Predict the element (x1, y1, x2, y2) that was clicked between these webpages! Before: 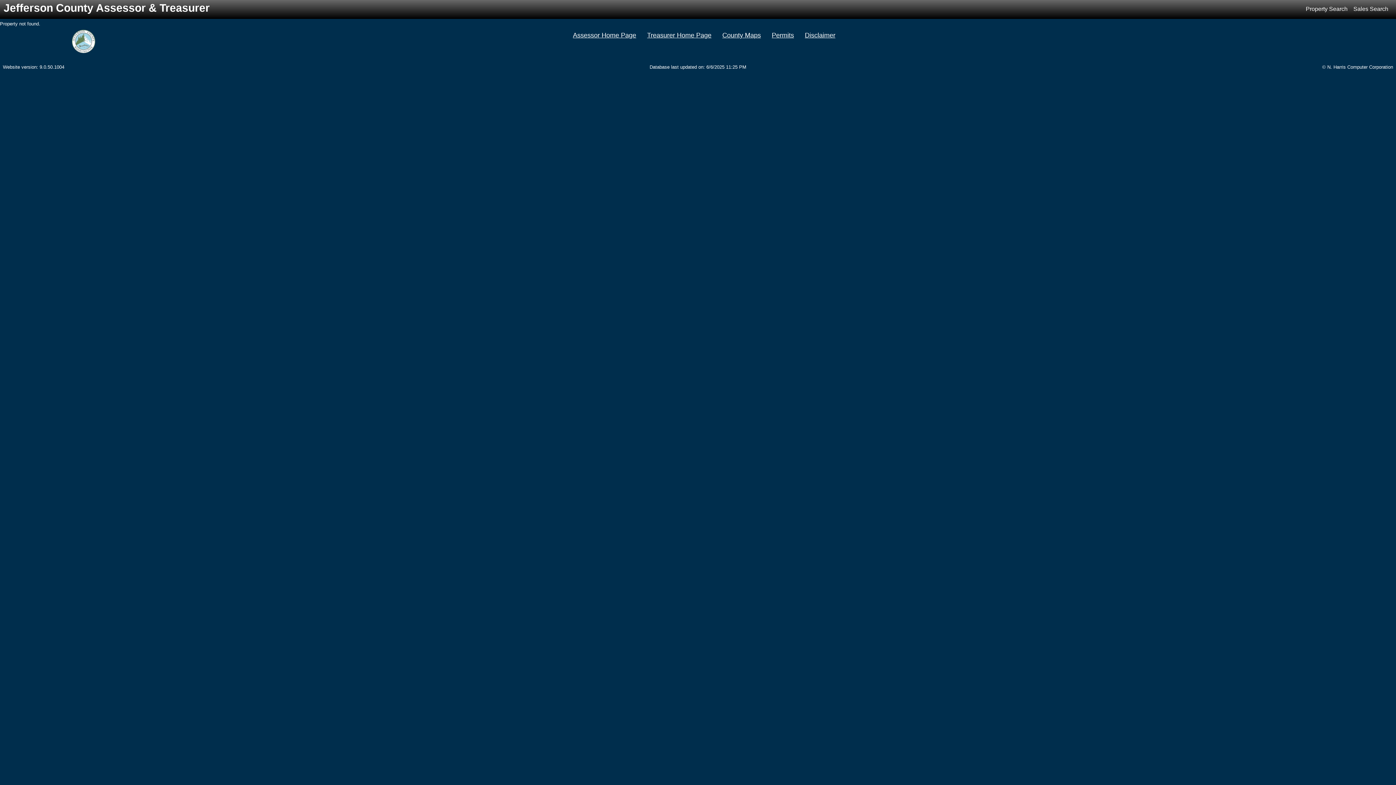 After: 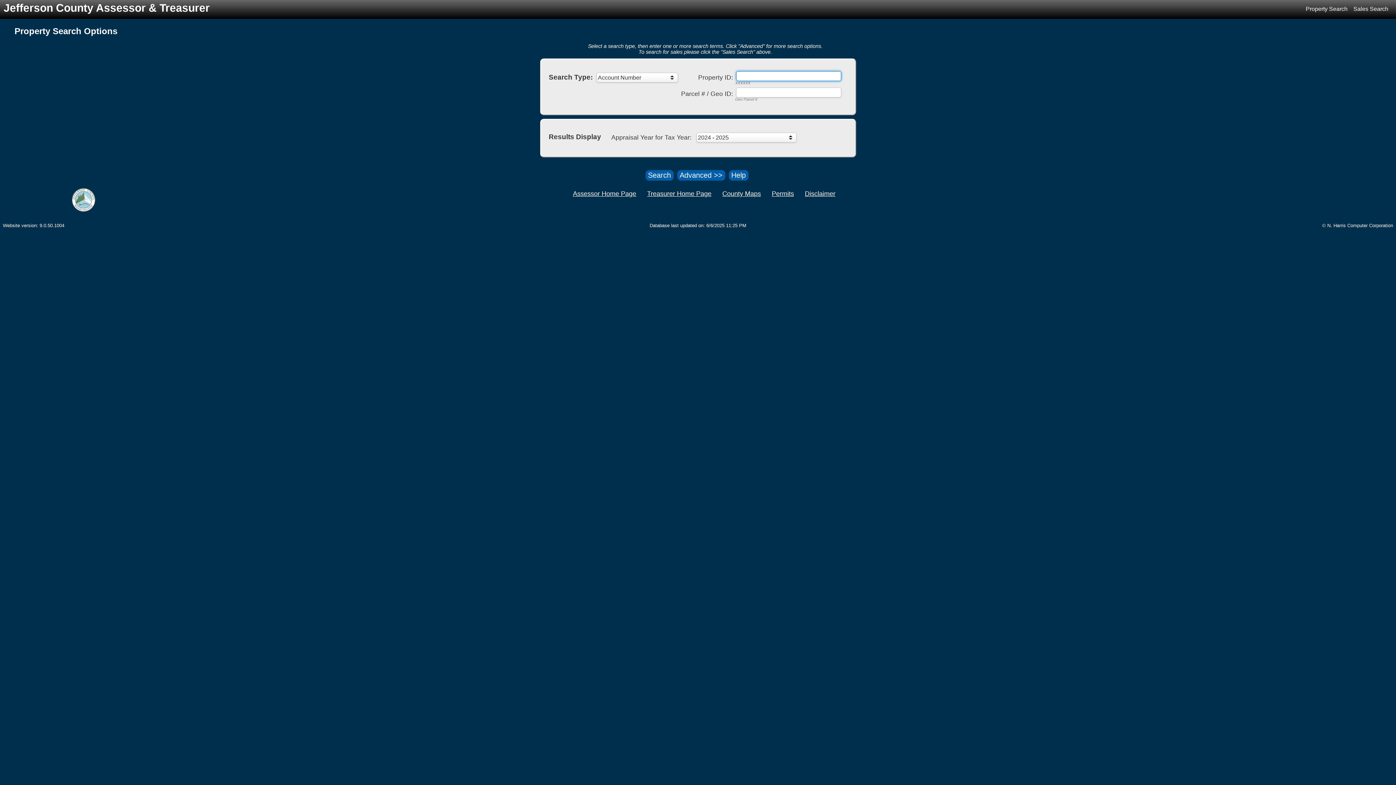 Action: bbox: (1306, 5, 1347, 12) label: Property Search